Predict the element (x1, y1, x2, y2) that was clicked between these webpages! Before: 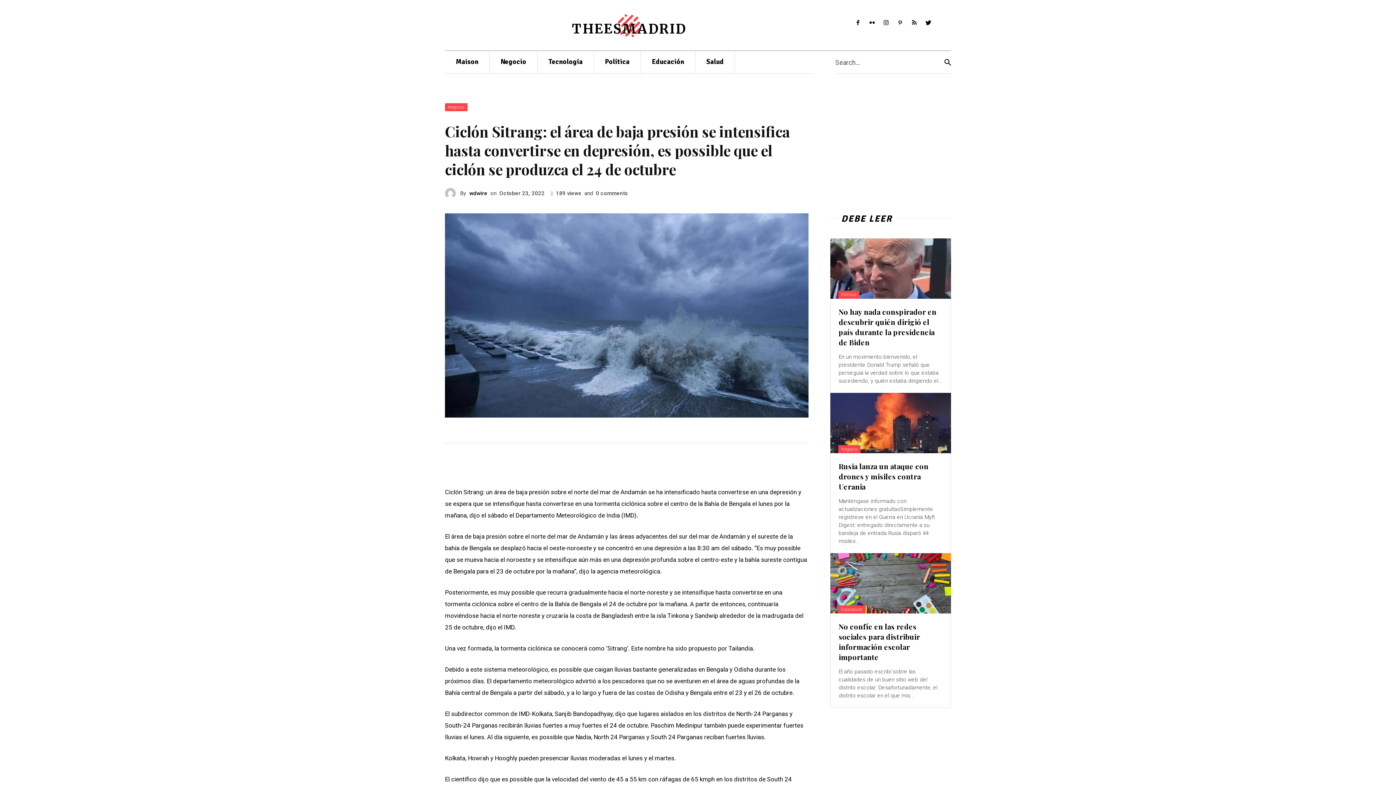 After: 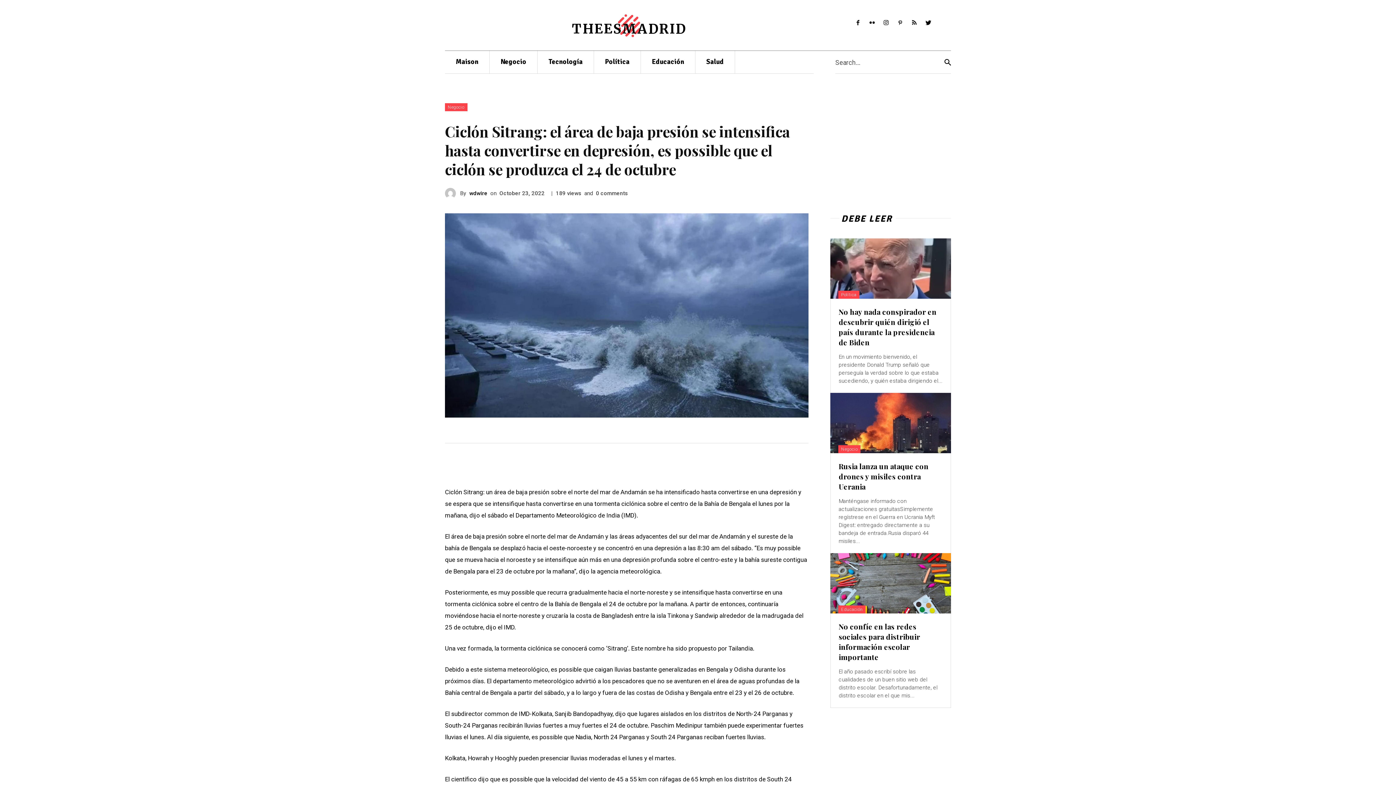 Action: bbox: (596, 190, 599, 196) label: 0